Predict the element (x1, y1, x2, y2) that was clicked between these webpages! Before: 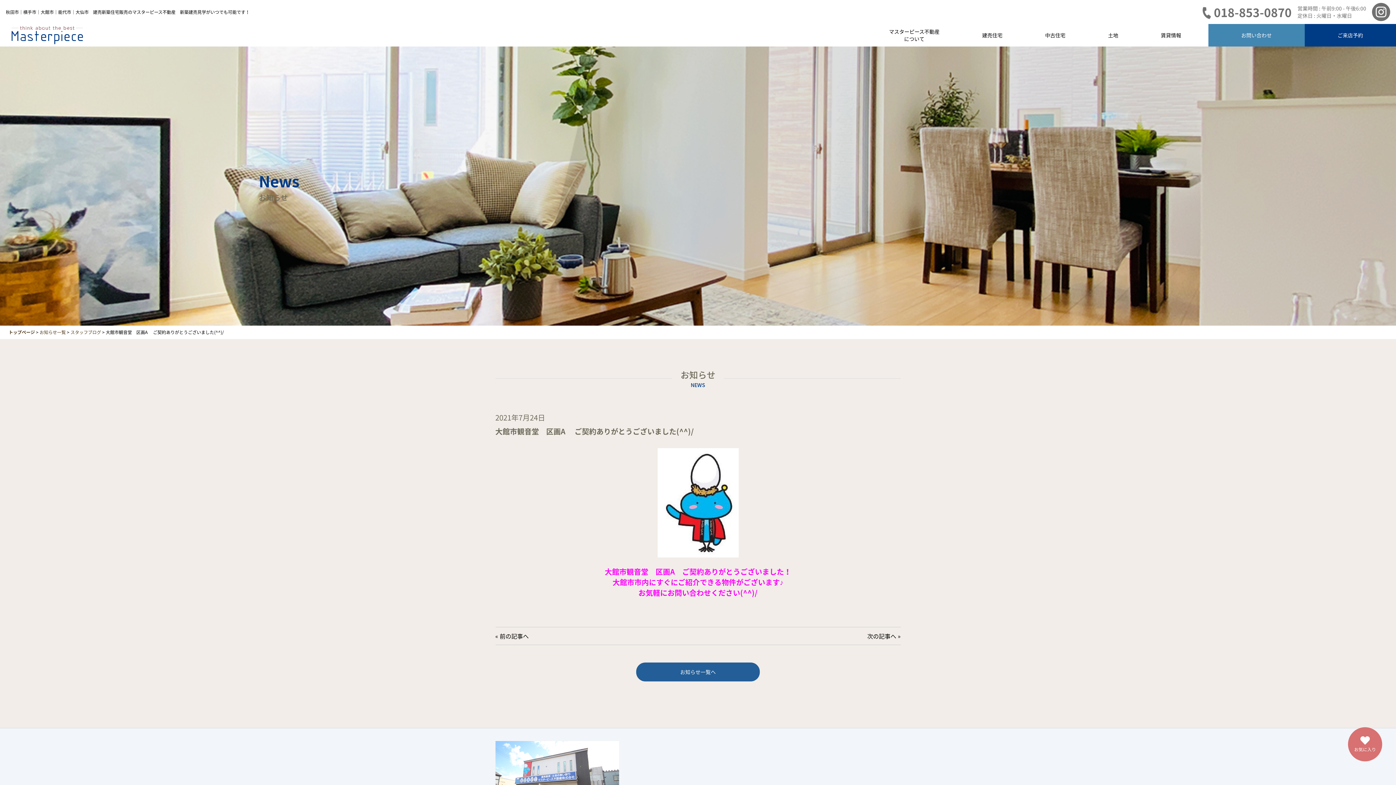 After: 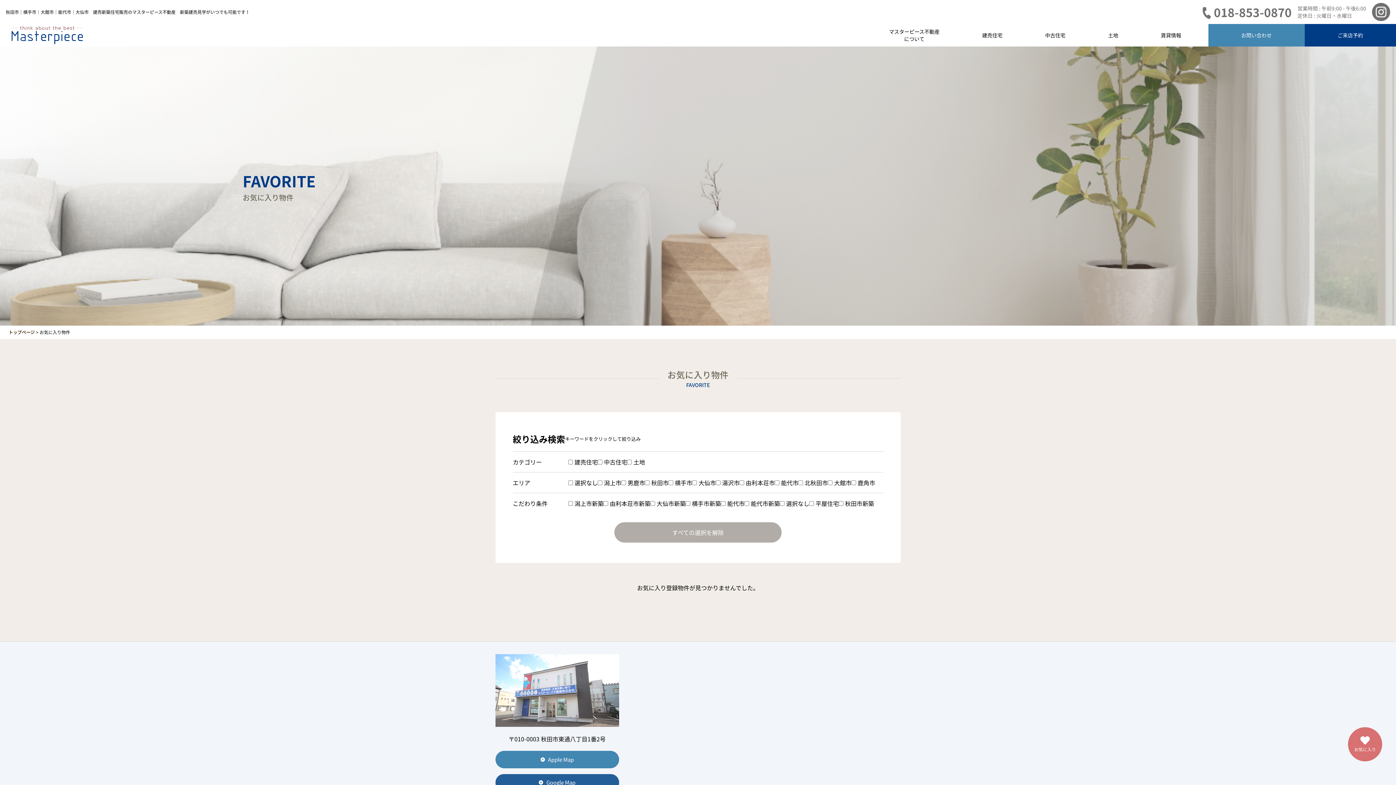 Action: bbox: (1348, 727, 1382, 761)